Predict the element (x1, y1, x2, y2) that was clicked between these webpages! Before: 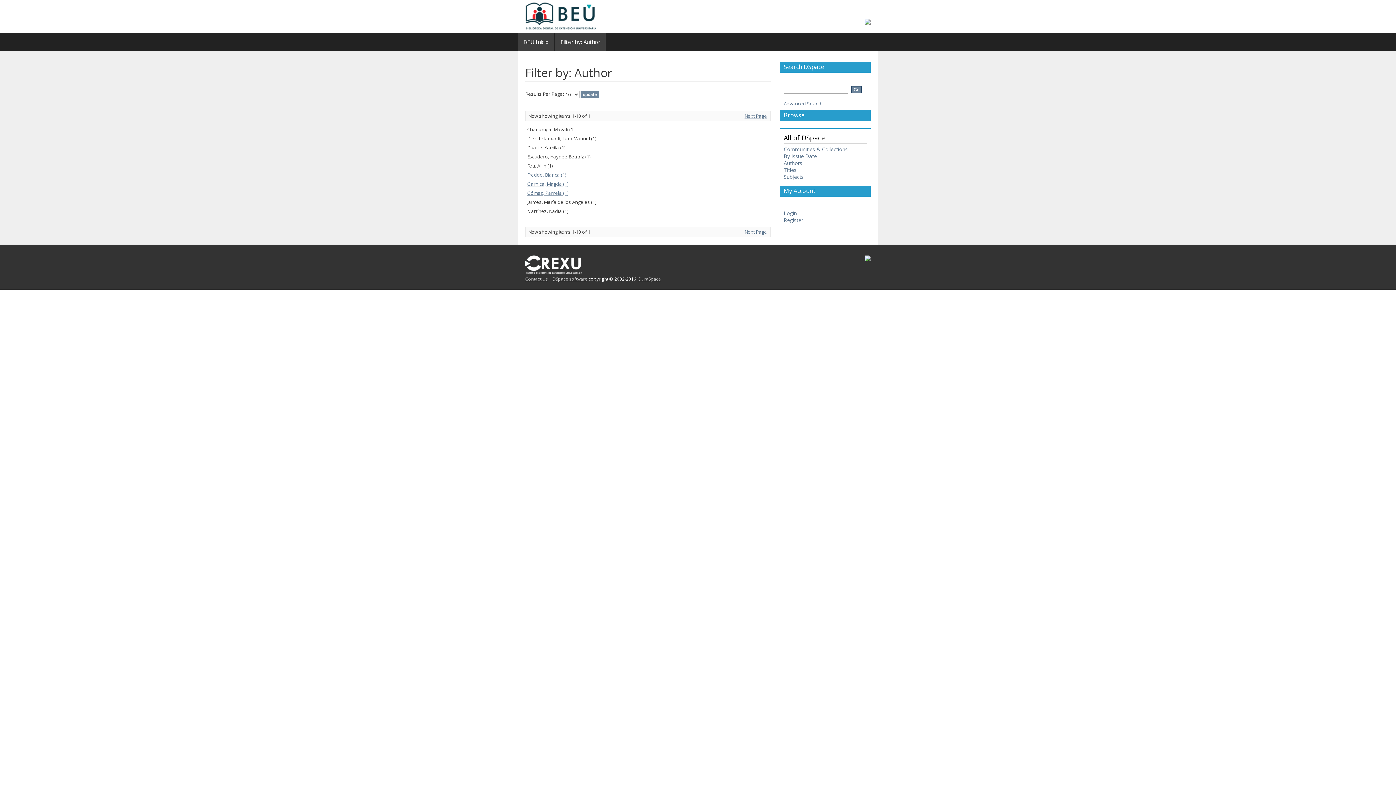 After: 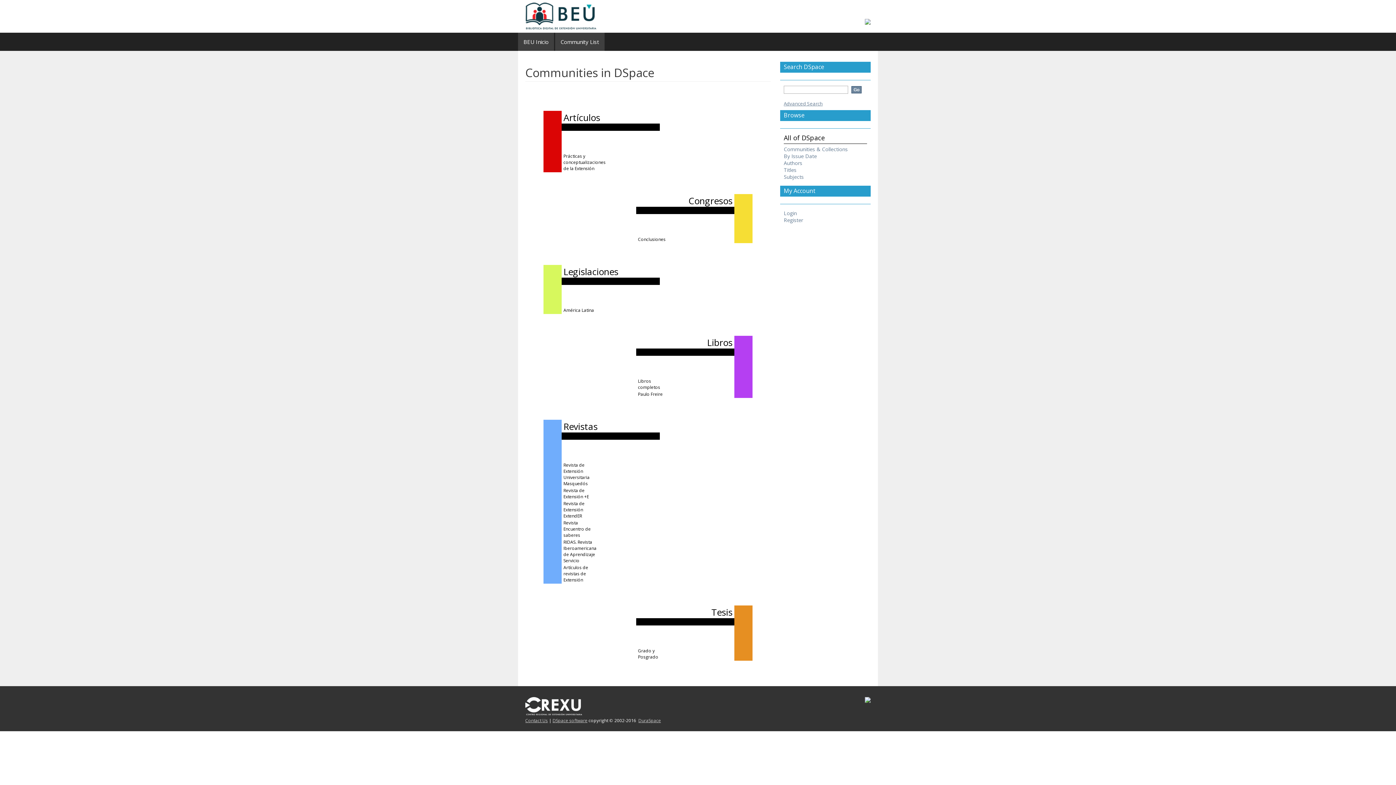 Action: label: Communities & Collections bbox: (784, 145, 848, 152)